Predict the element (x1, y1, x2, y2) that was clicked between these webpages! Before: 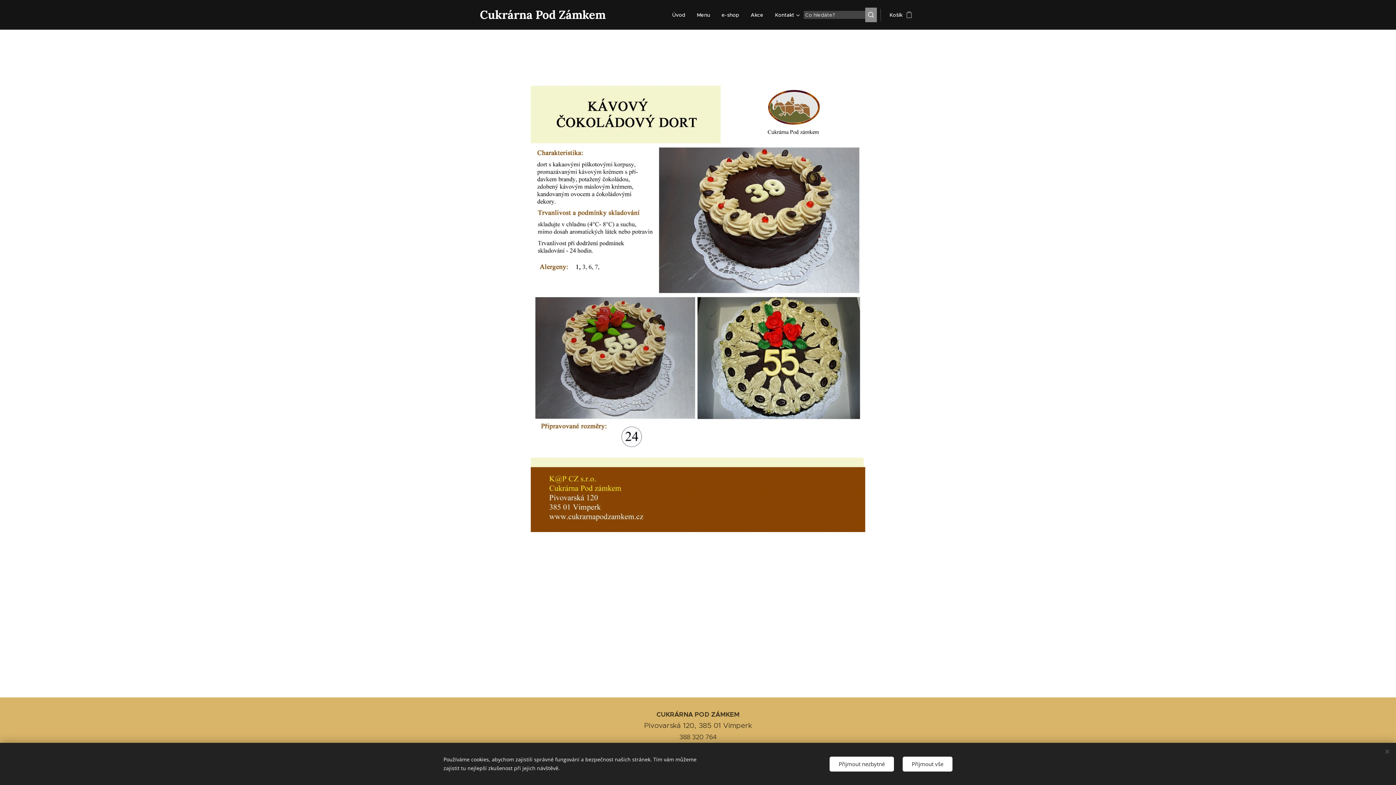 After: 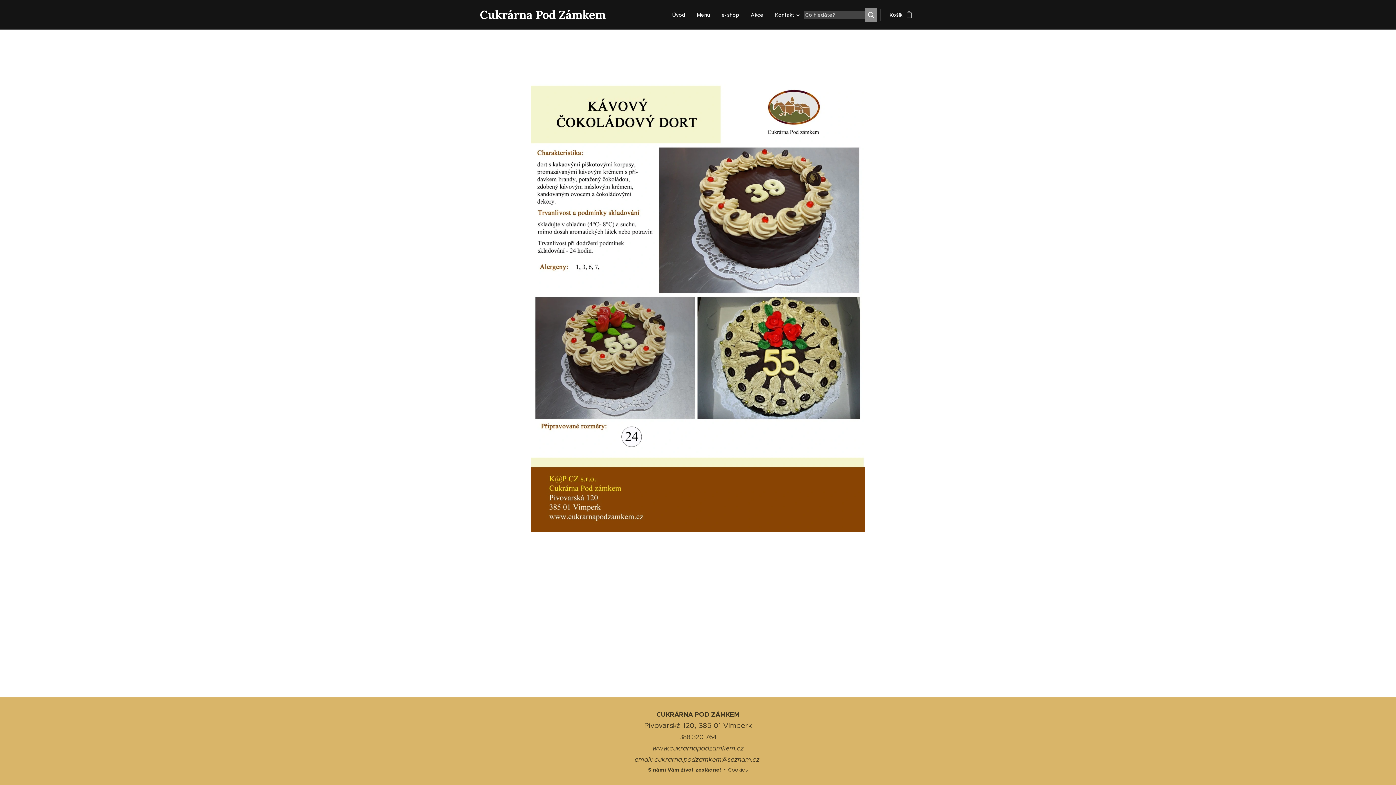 Action: bbox: (829, 756, 894, 771) label: Přijmout nezbytné